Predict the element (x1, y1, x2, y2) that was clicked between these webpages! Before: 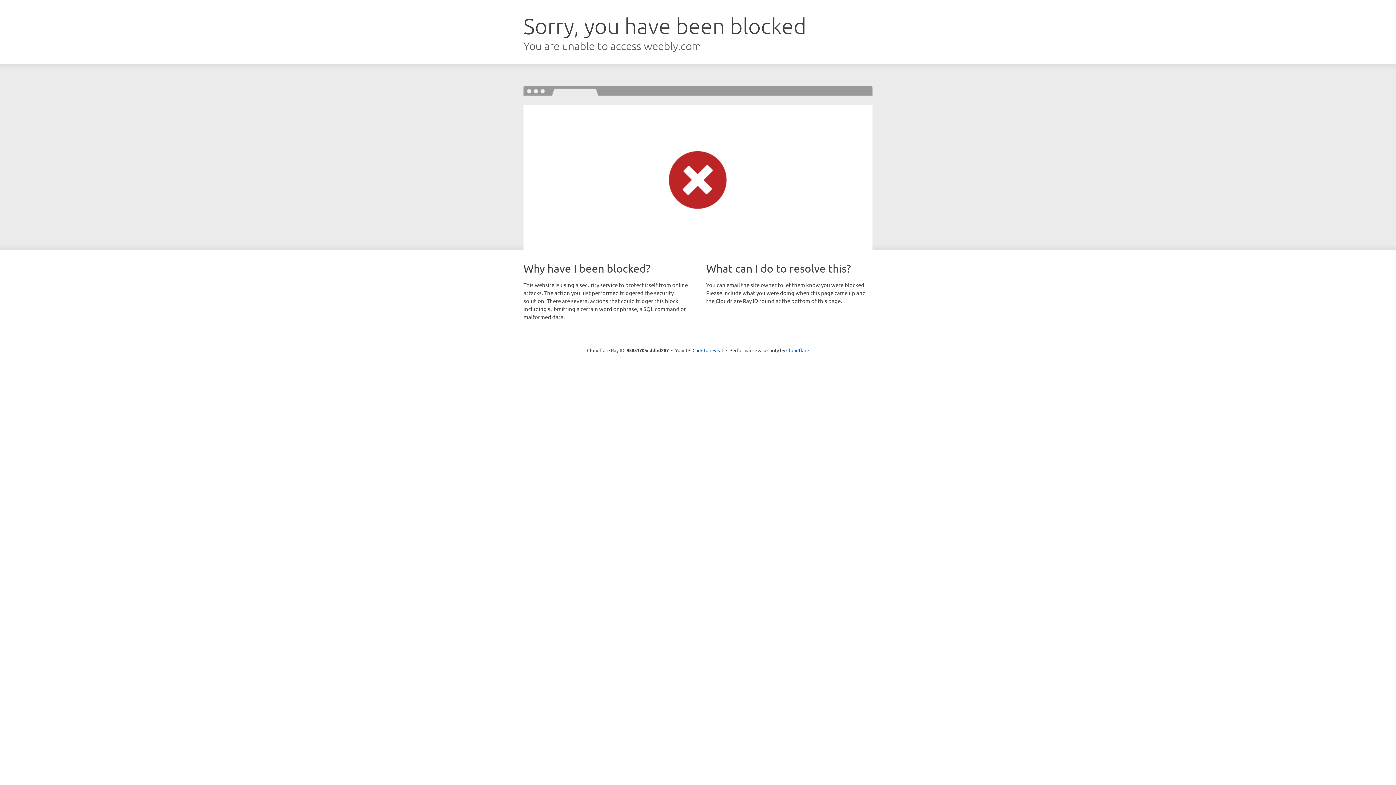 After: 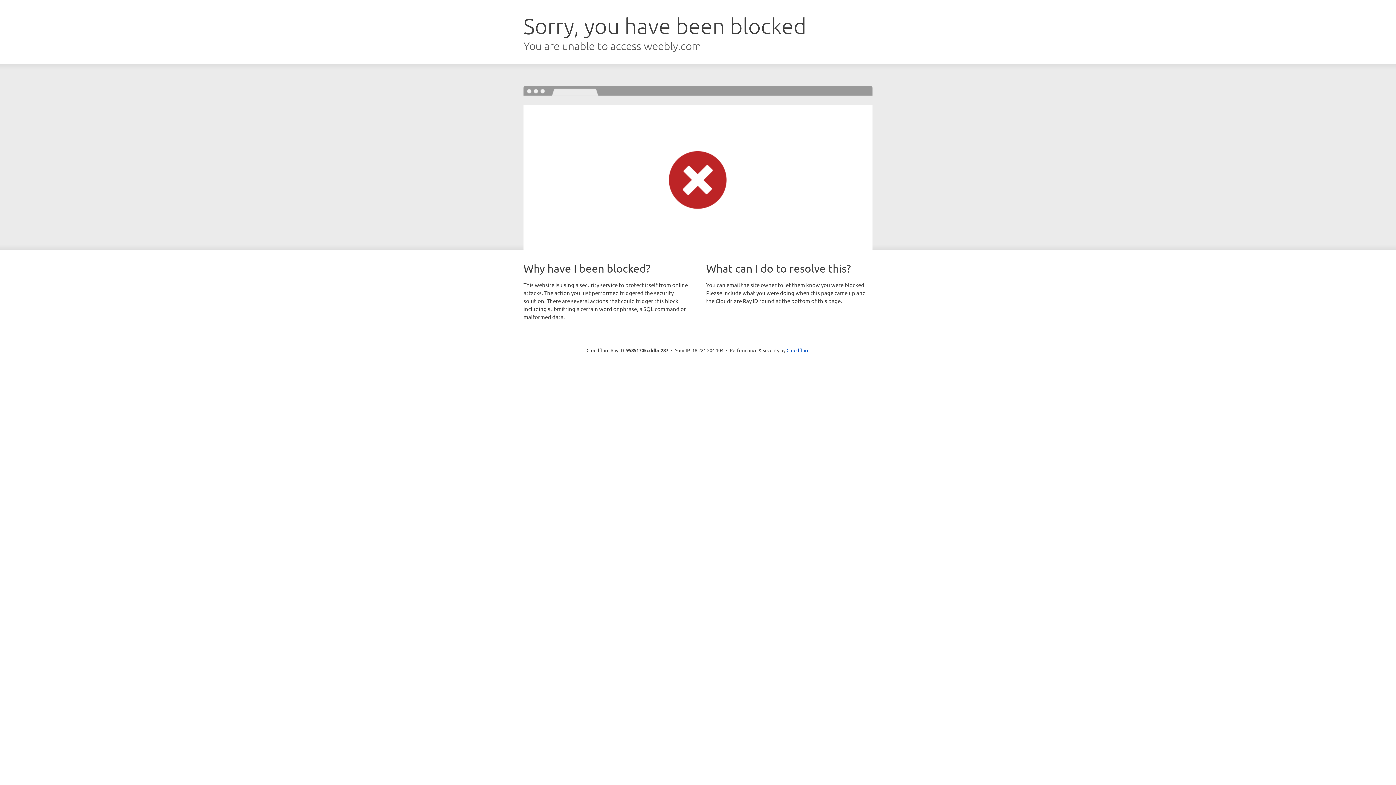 Action: bbox: (692, 346, 723, 353) label: Click to reveal